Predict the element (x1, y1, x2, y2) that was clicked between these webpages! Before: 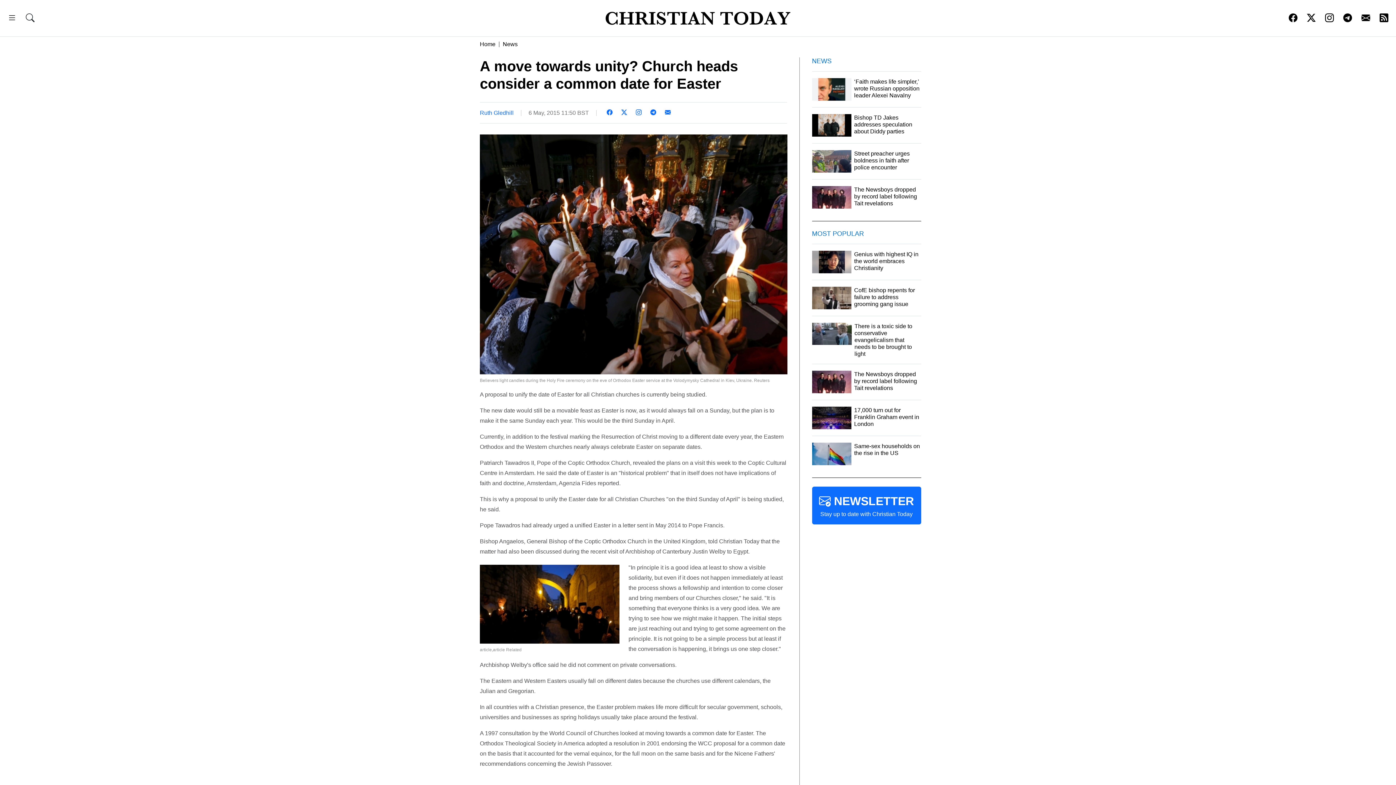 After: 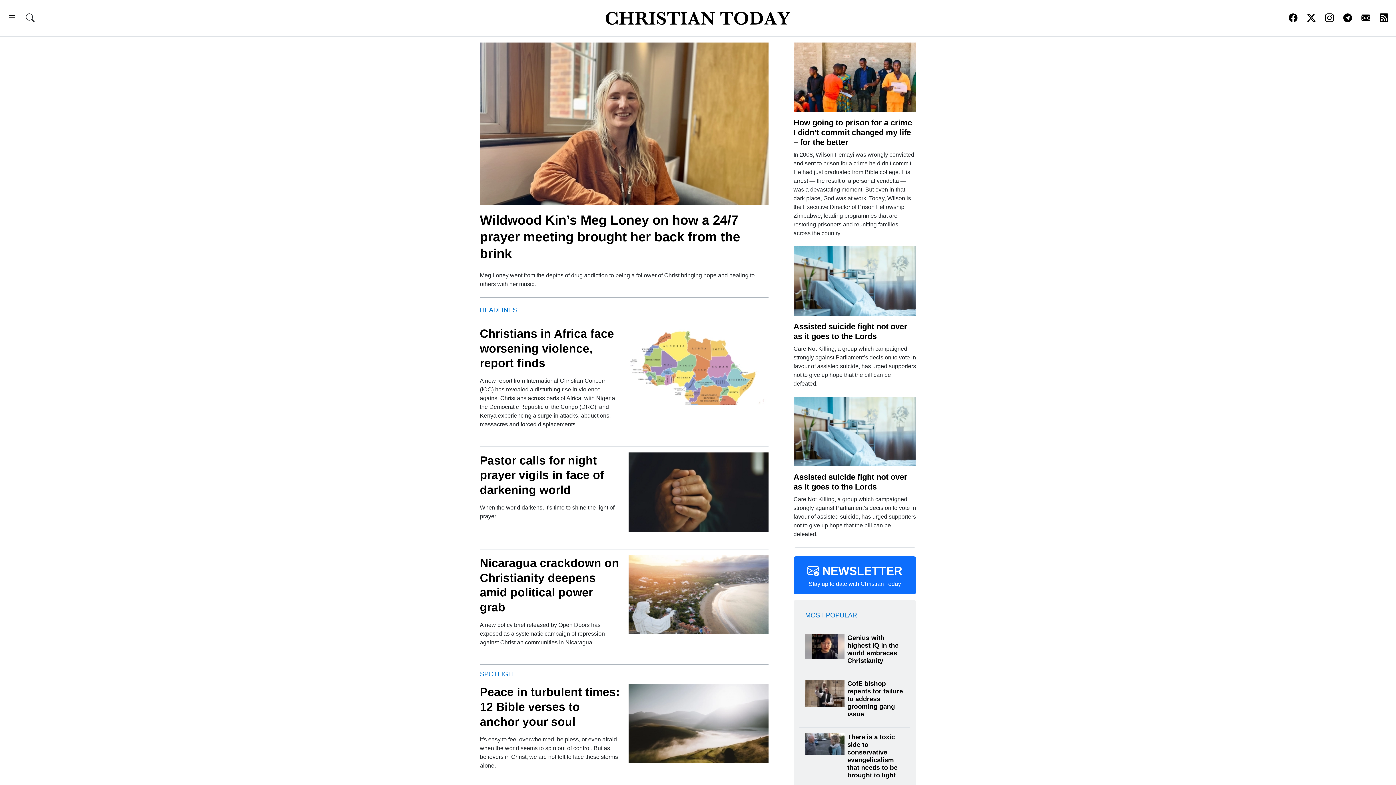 Action: bbox: (605, 14, 790, 20)